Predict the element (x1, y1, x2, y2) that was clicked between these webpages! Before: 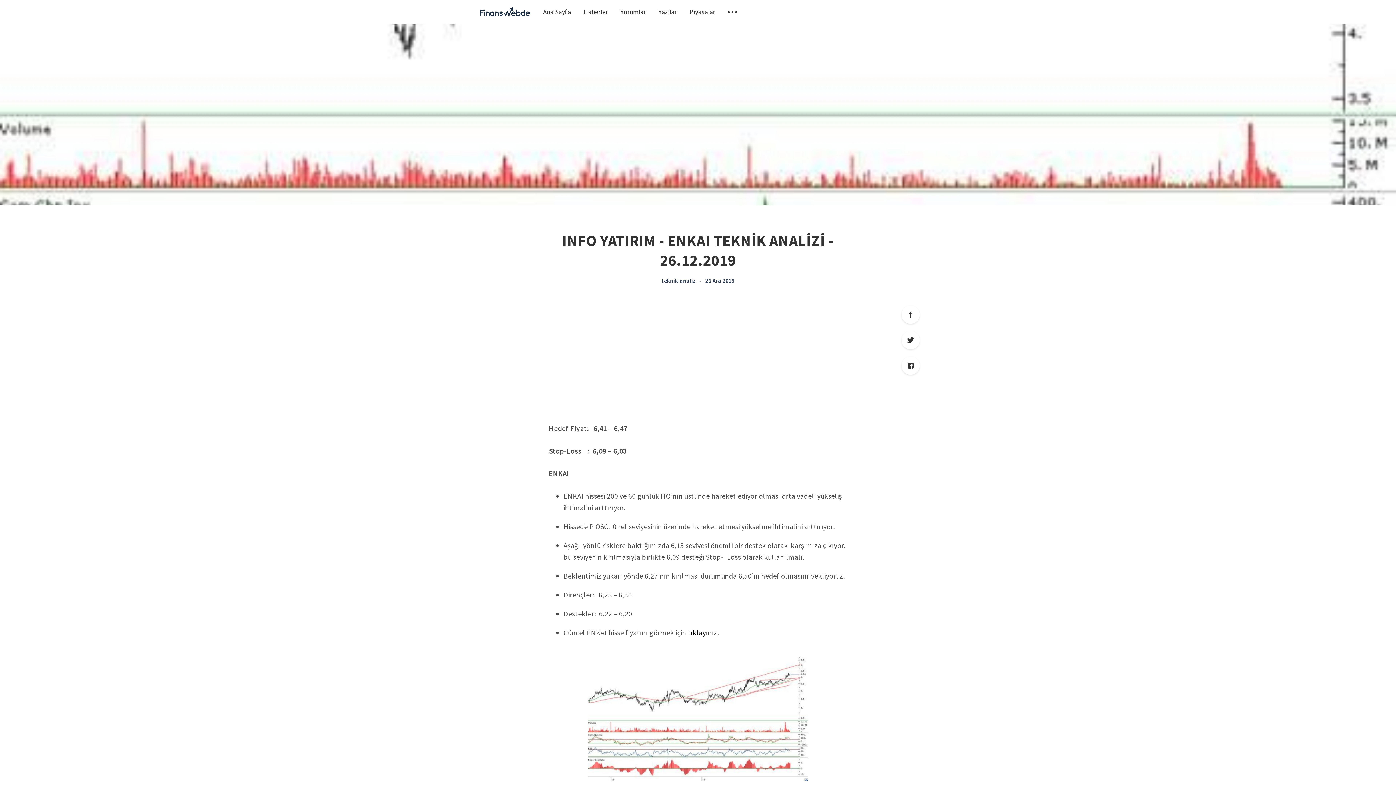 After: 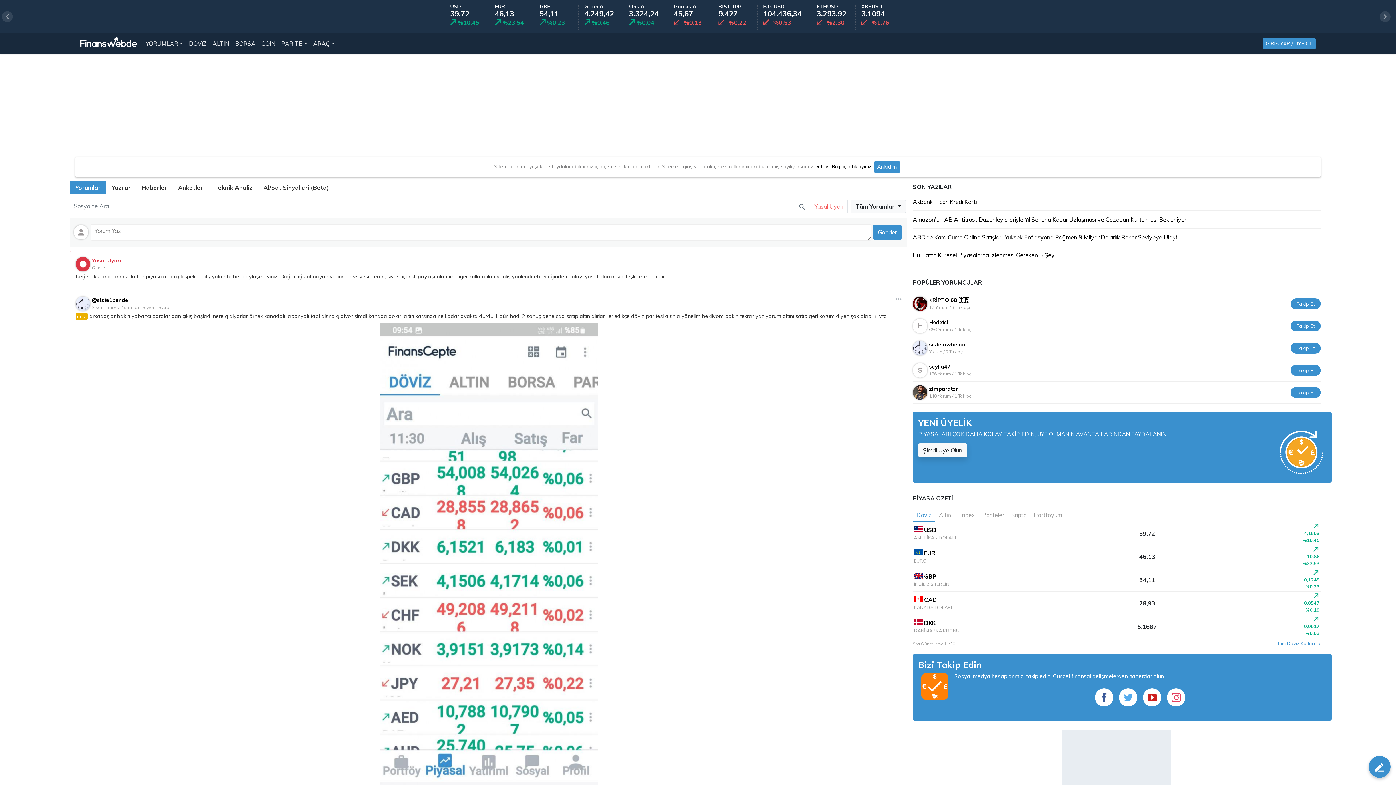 Action: label: Yorumlar bbox: (620, 7, 646, 15)